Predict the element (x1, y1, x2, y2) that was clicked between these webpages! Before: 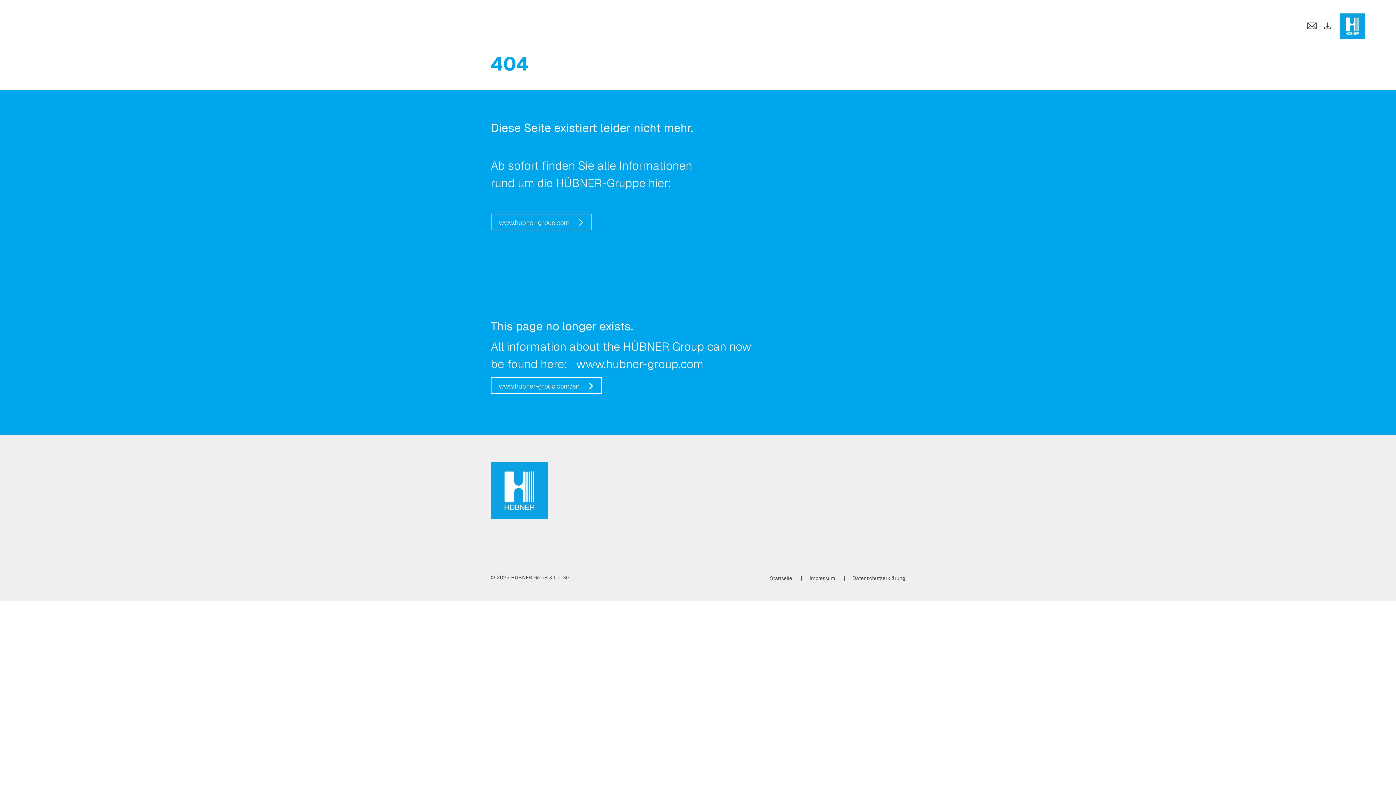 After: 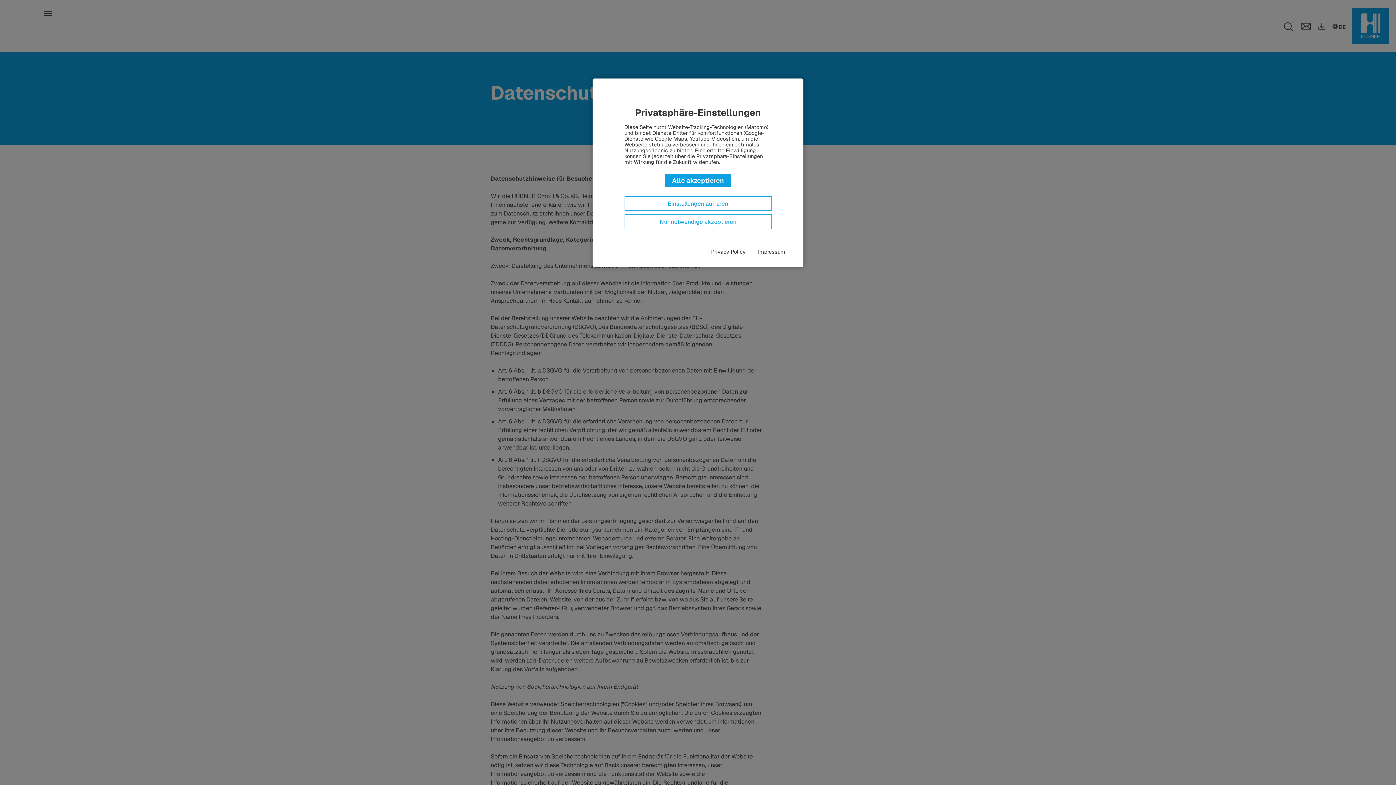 Action: label: Datenschutzerklärung bbox: (852, 575, 905, 581)